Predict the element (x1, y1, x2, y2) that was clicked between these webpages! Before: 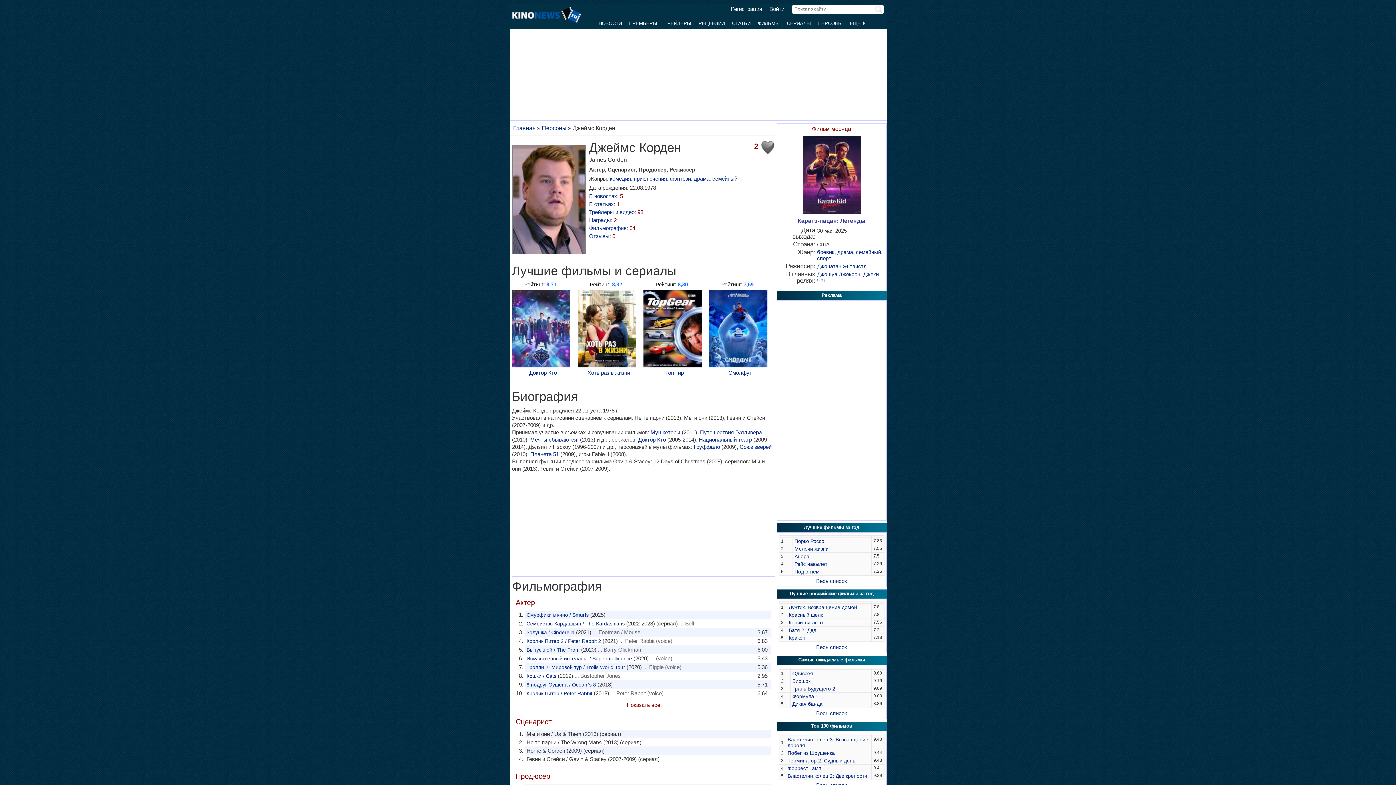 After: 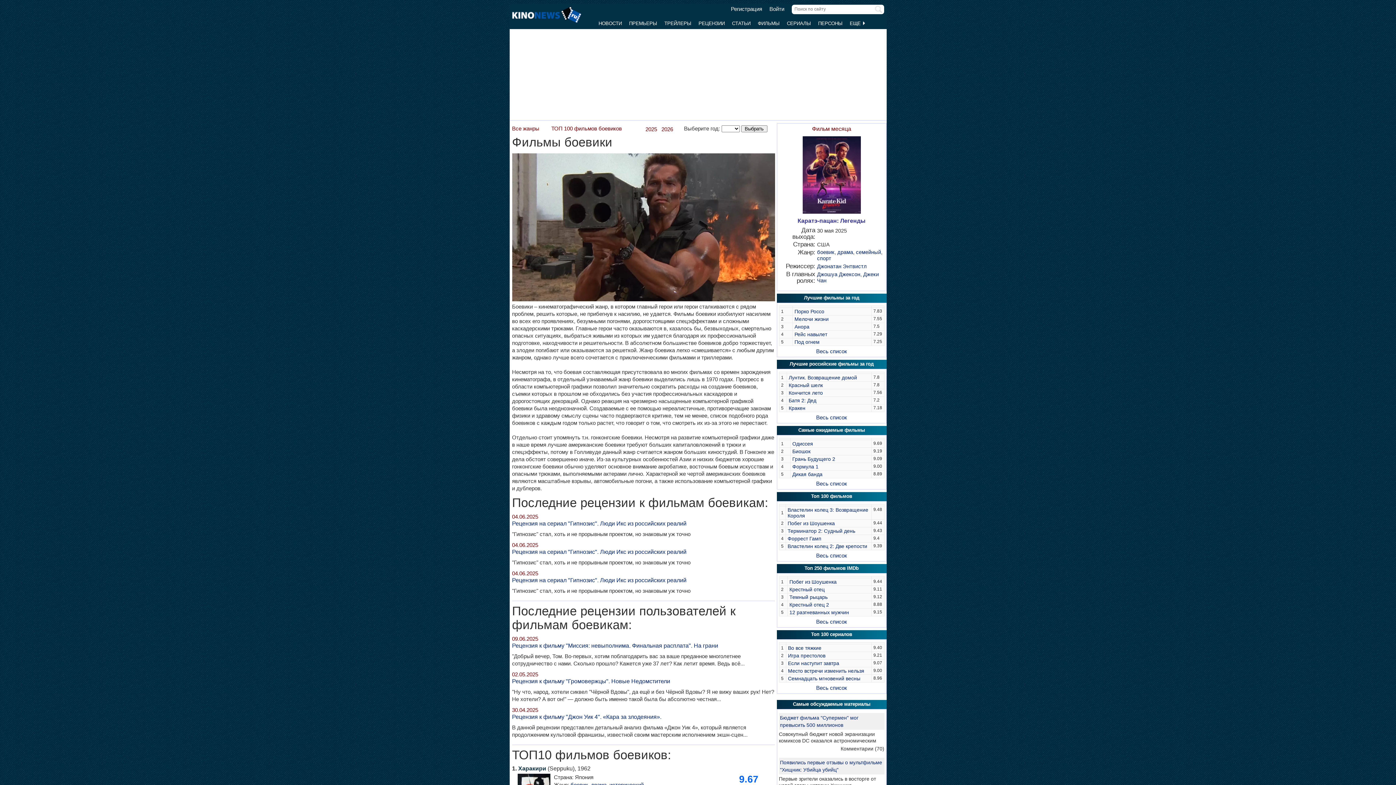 Action: bbox: (817, 249, 834, 255) label: боевик